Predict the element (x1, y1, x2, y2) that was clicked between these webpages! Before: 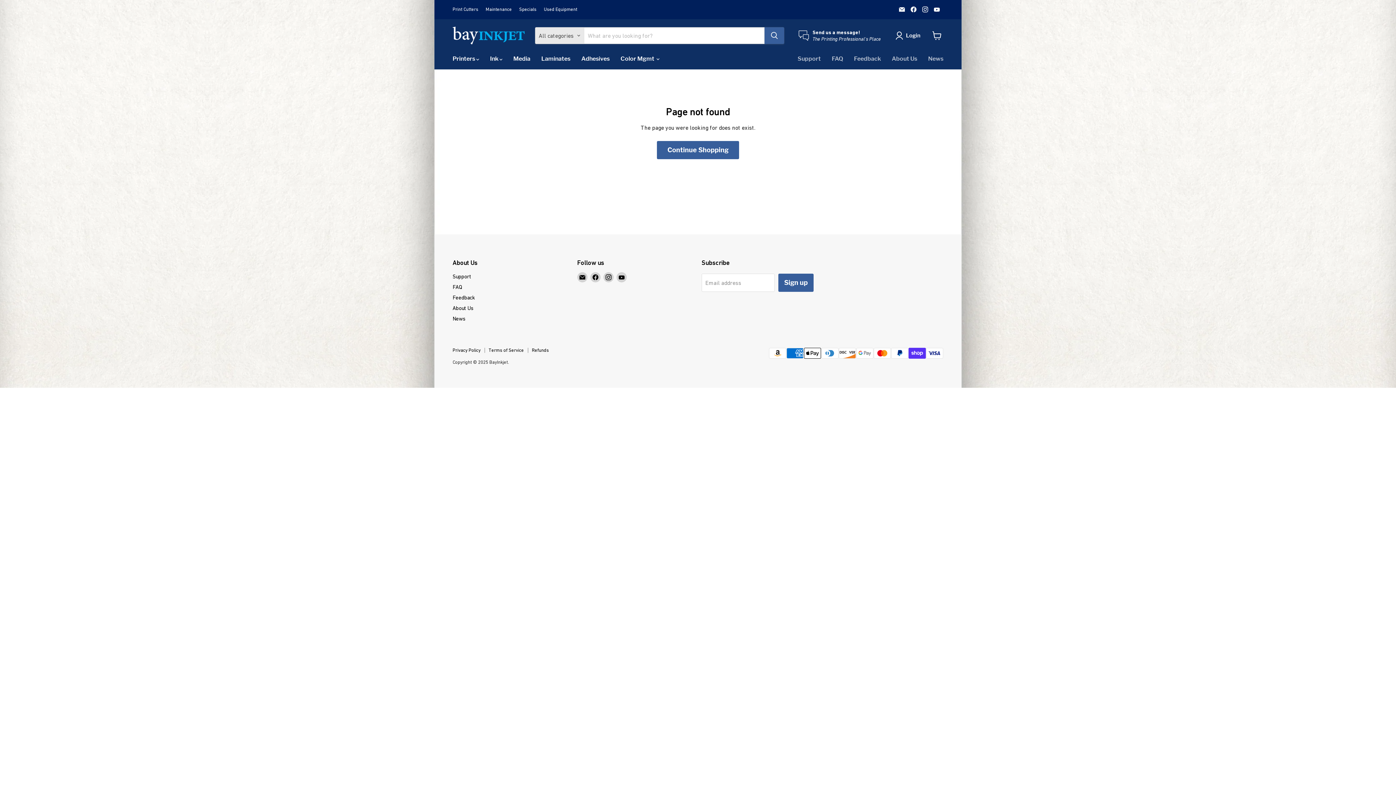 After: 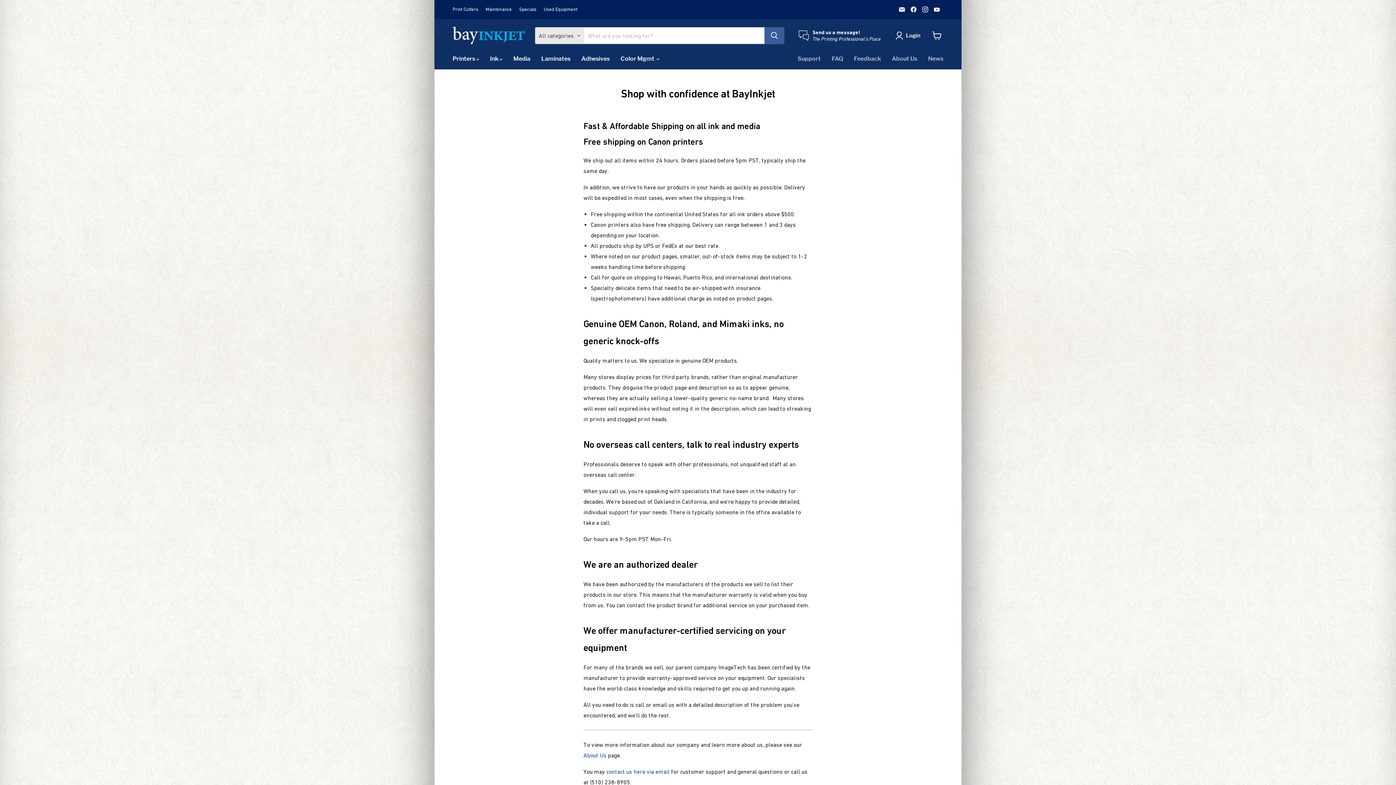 Action: label: FAQ bbox: (826, 51, 848, 66)